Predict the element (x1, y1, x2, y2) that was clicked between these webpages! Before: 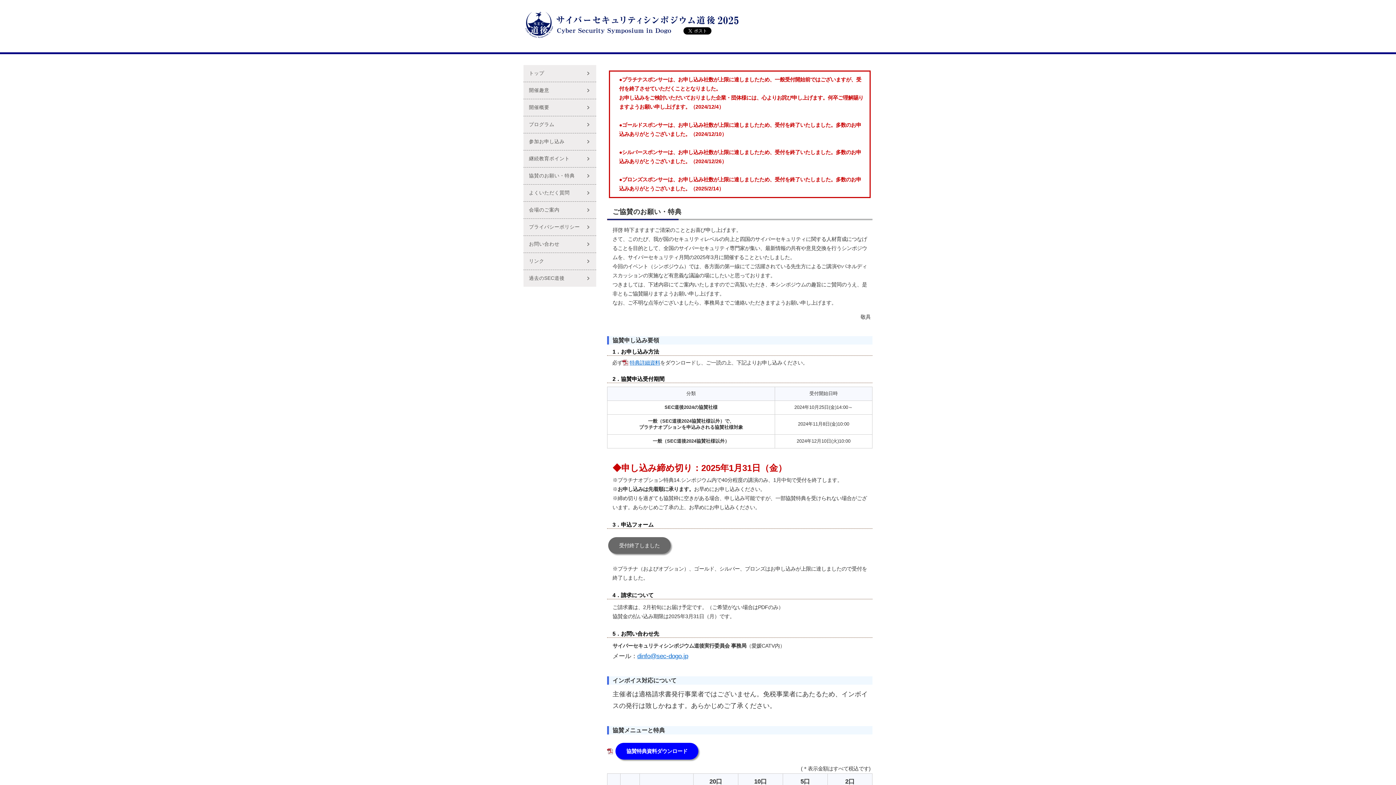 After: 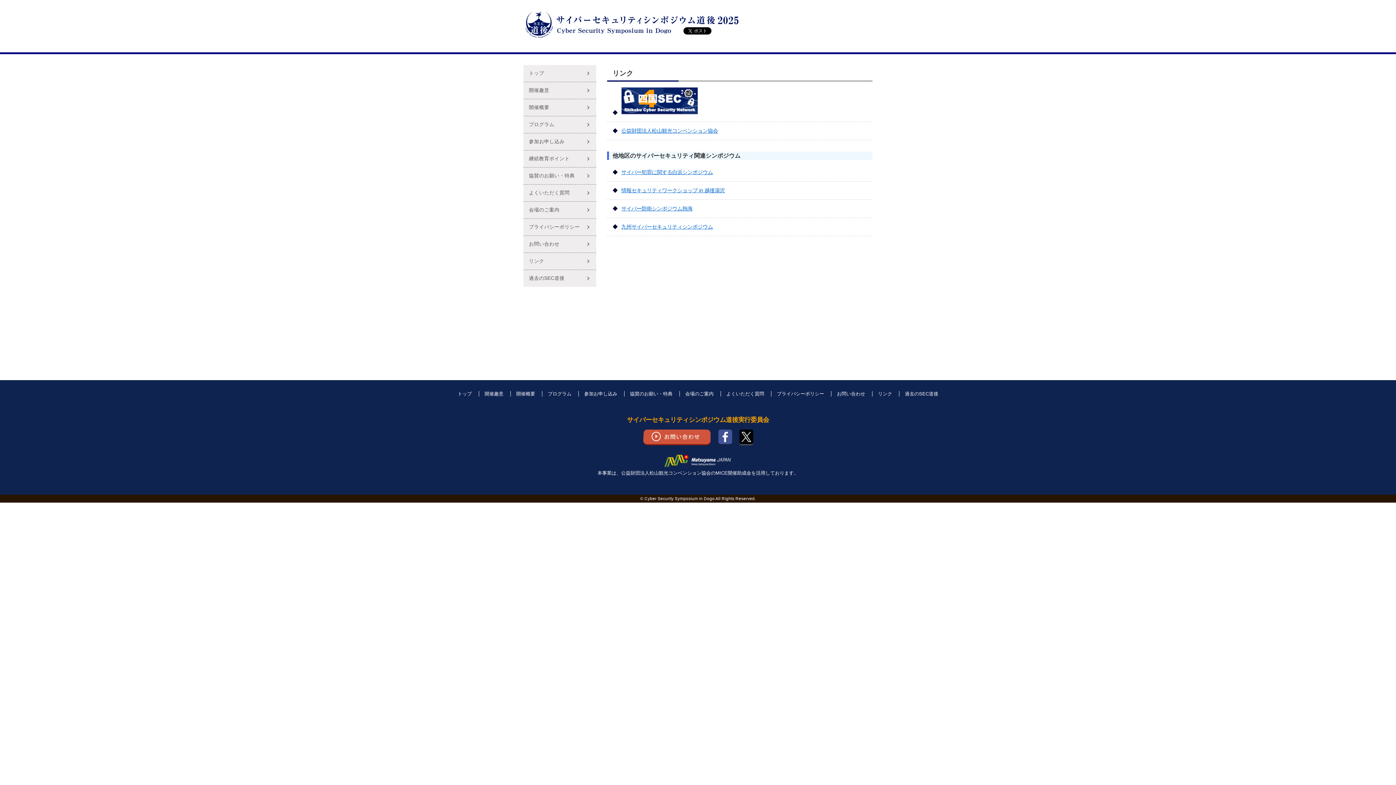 Action: label: リンク bbox: (523, 252, 596, 269)